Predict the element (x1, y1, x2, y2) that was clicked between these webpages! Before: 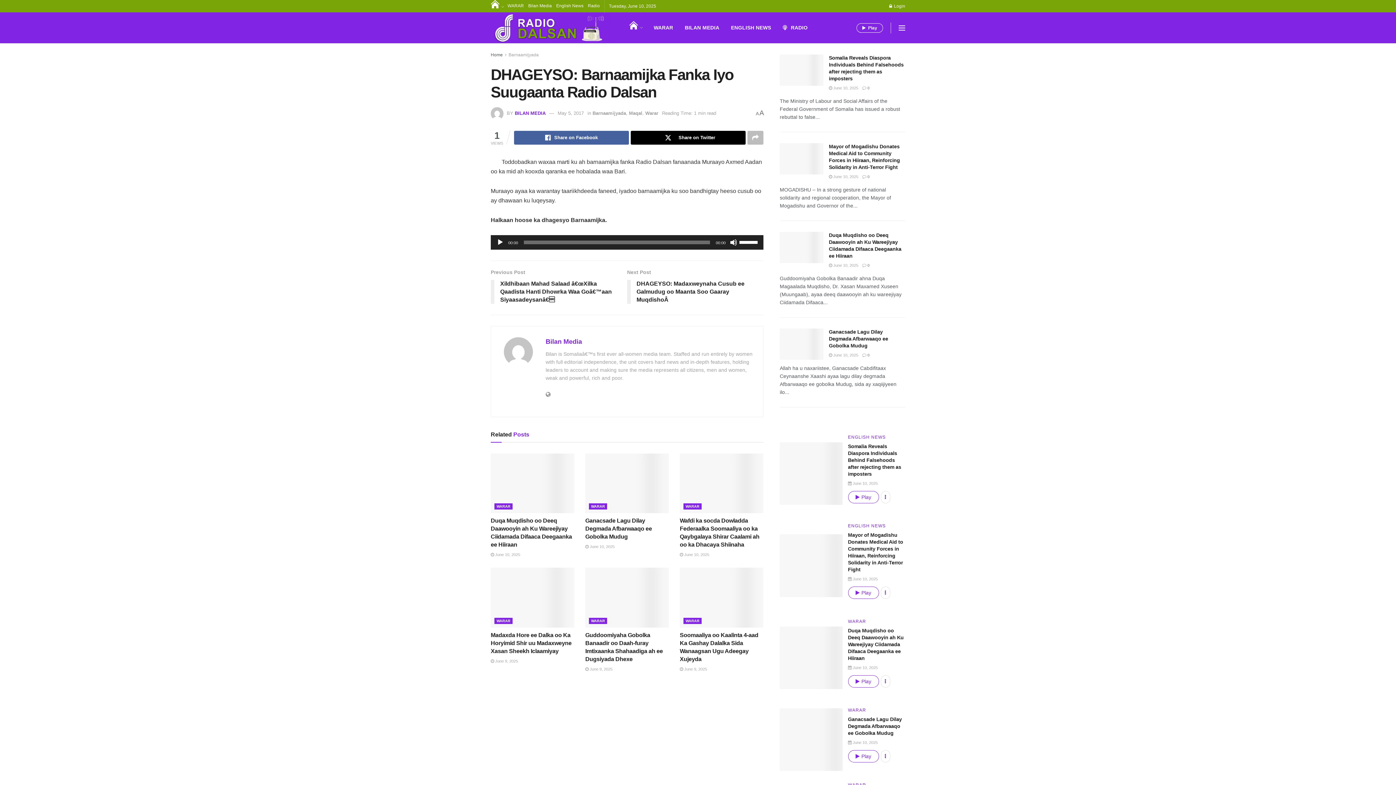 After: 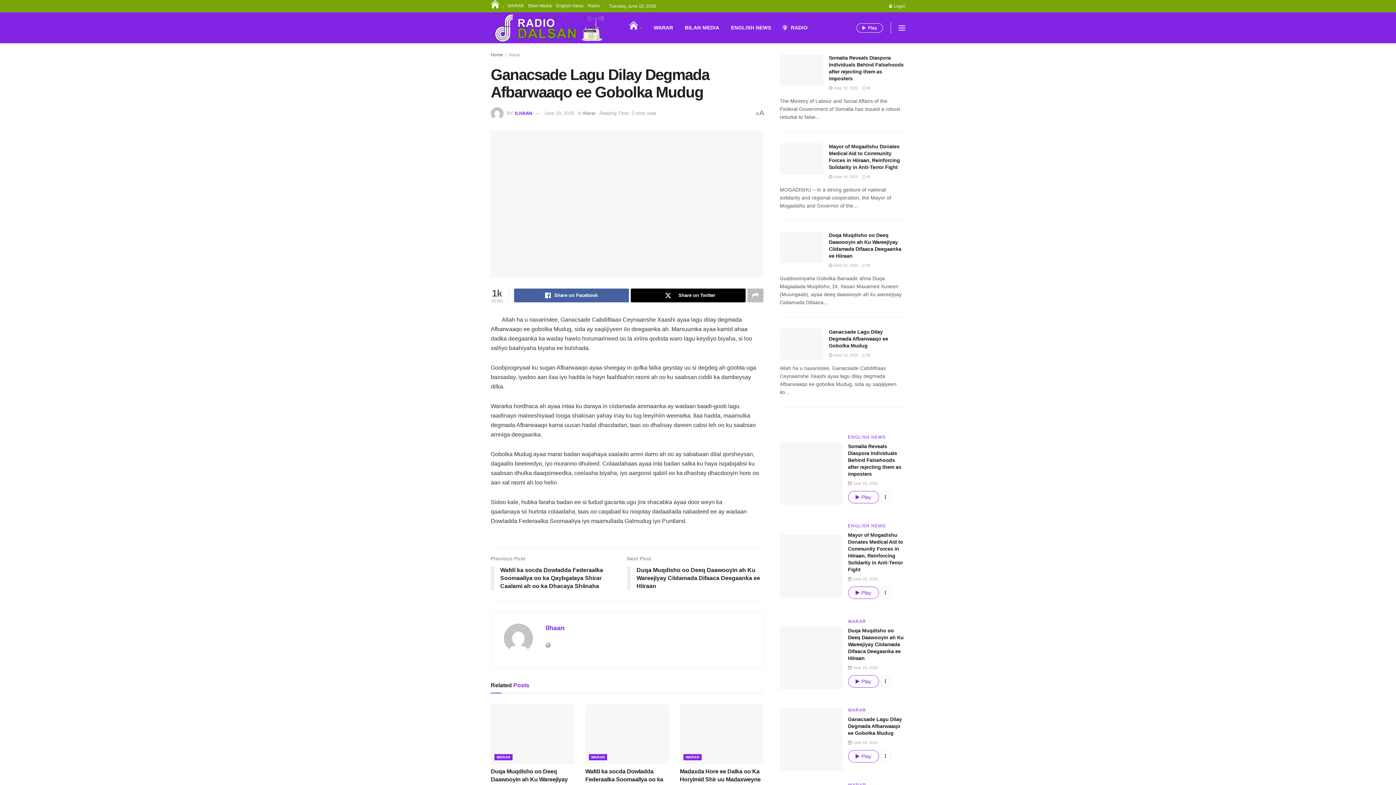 Action: bbox: (780, 328, 823, 359) label: Read article: Ganacsade Lagu Dilay Degmada Afbarwaaqo ee Gobolka Mudug